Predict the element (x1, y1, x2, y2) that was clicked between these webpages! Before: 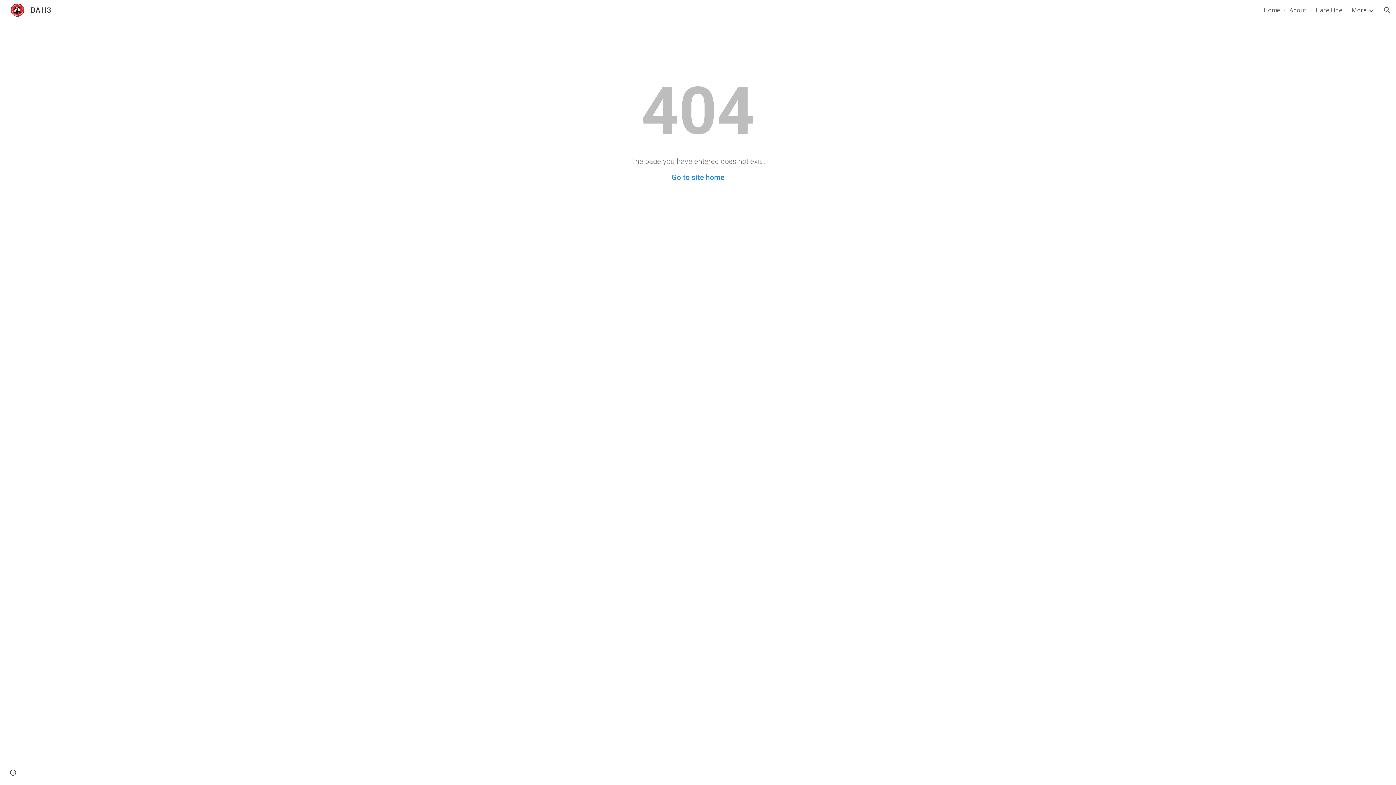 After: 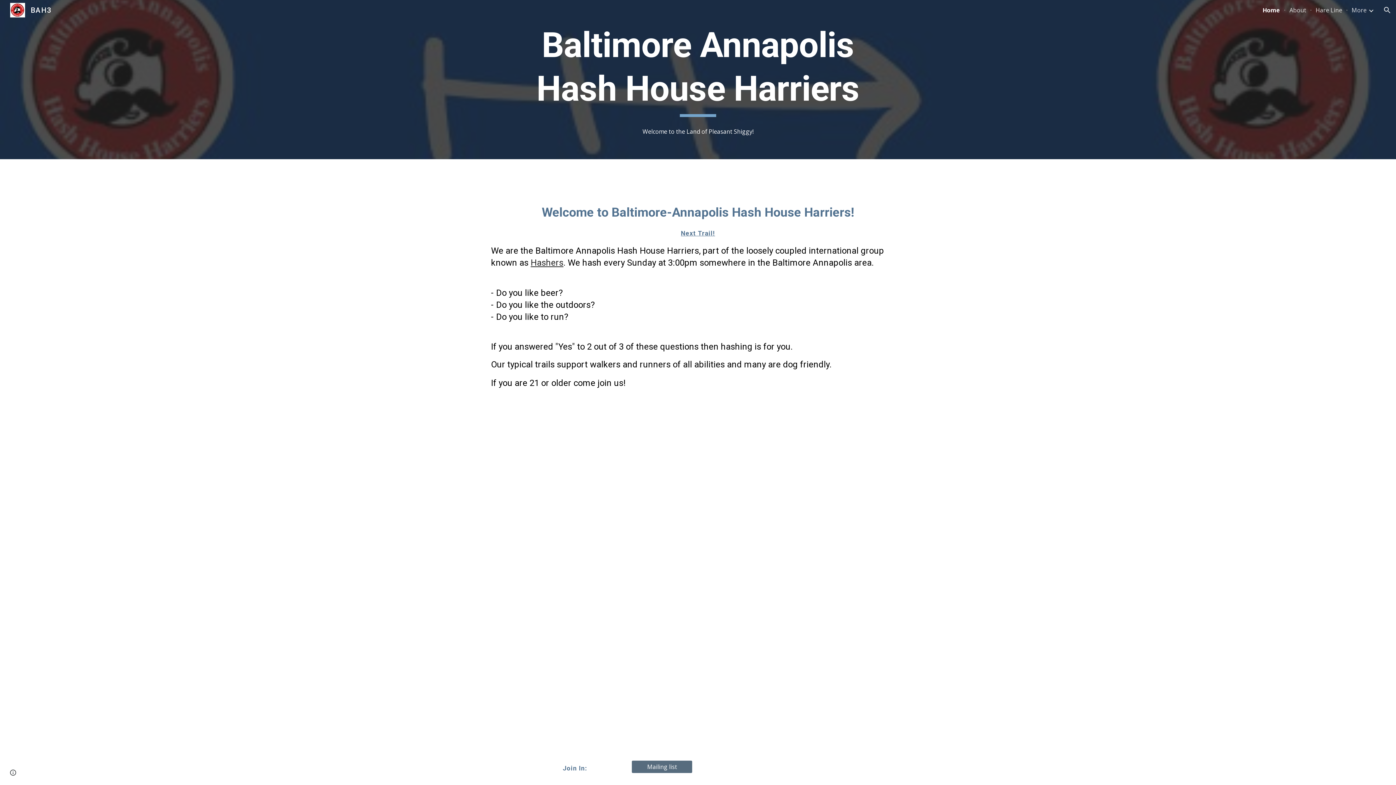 Action: bbox: (1264, 6, 1280, 14) label: Home